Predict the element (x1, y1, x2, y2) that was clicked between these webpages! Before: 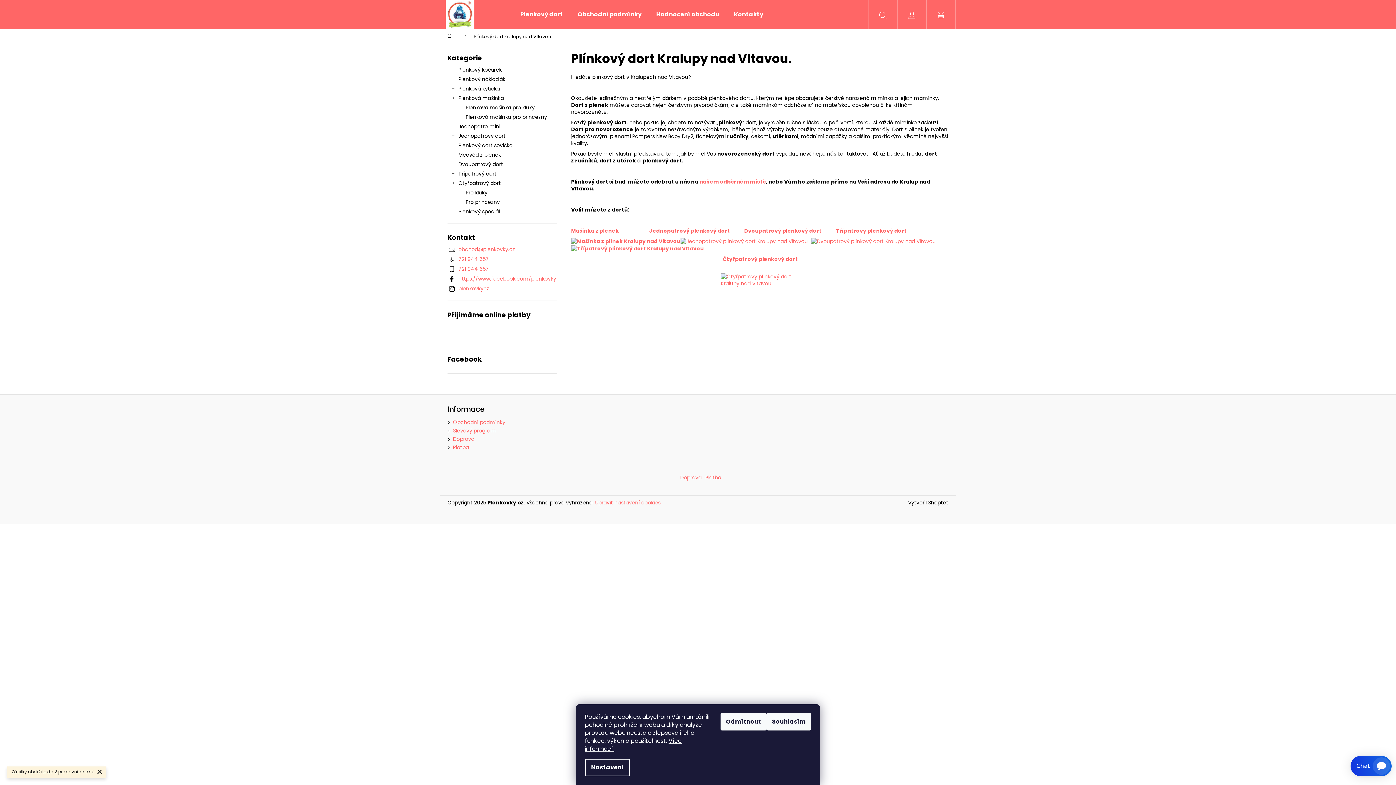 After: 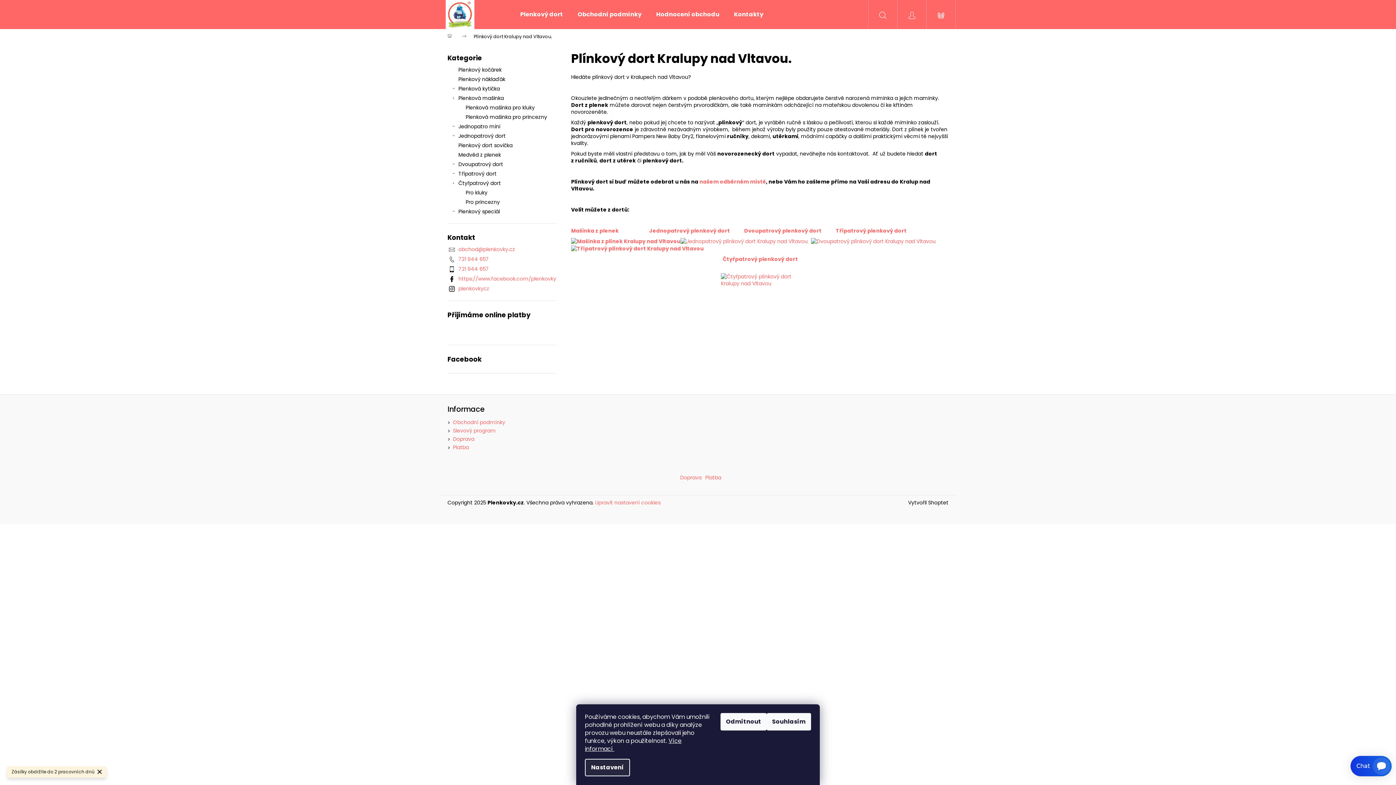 Action: bbox: (585, 759, 630, 776) label: Nastavení